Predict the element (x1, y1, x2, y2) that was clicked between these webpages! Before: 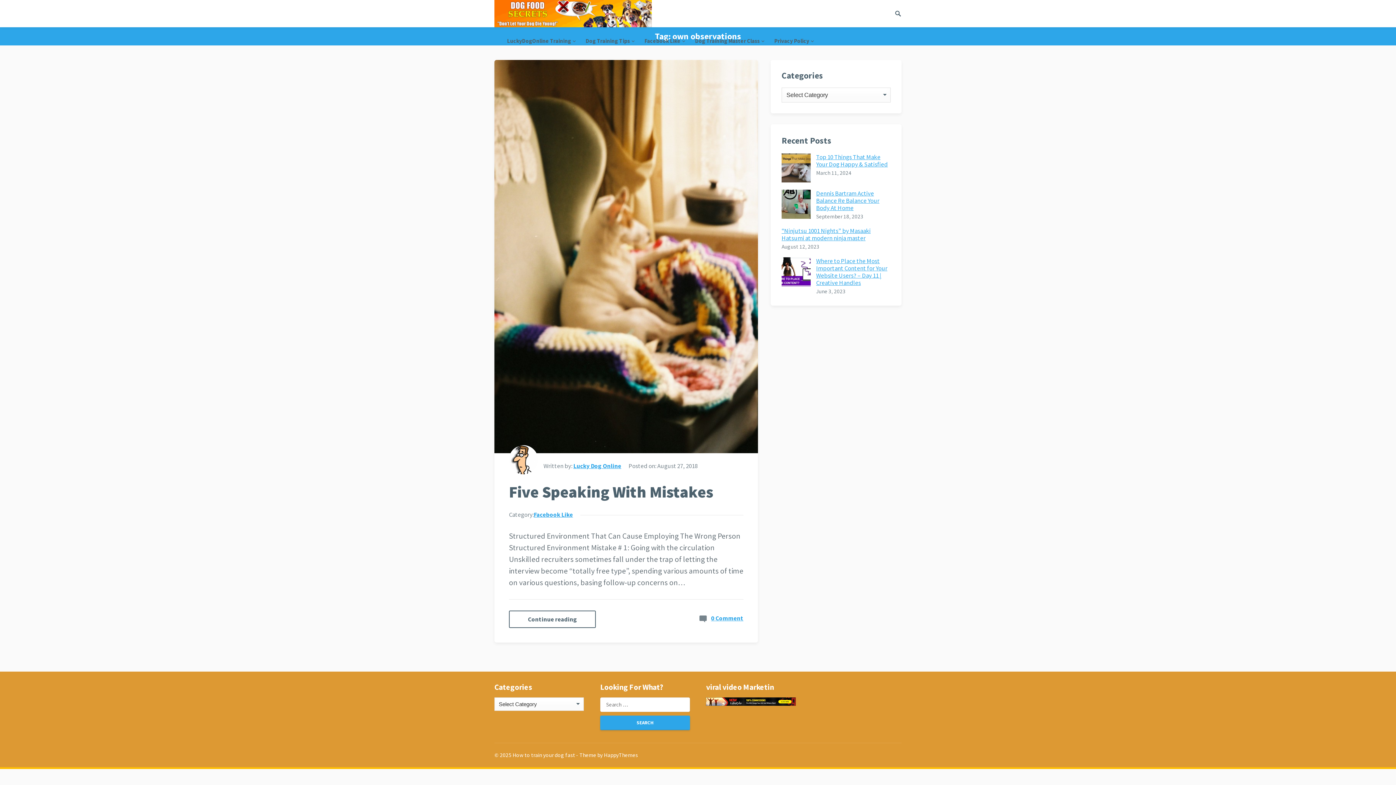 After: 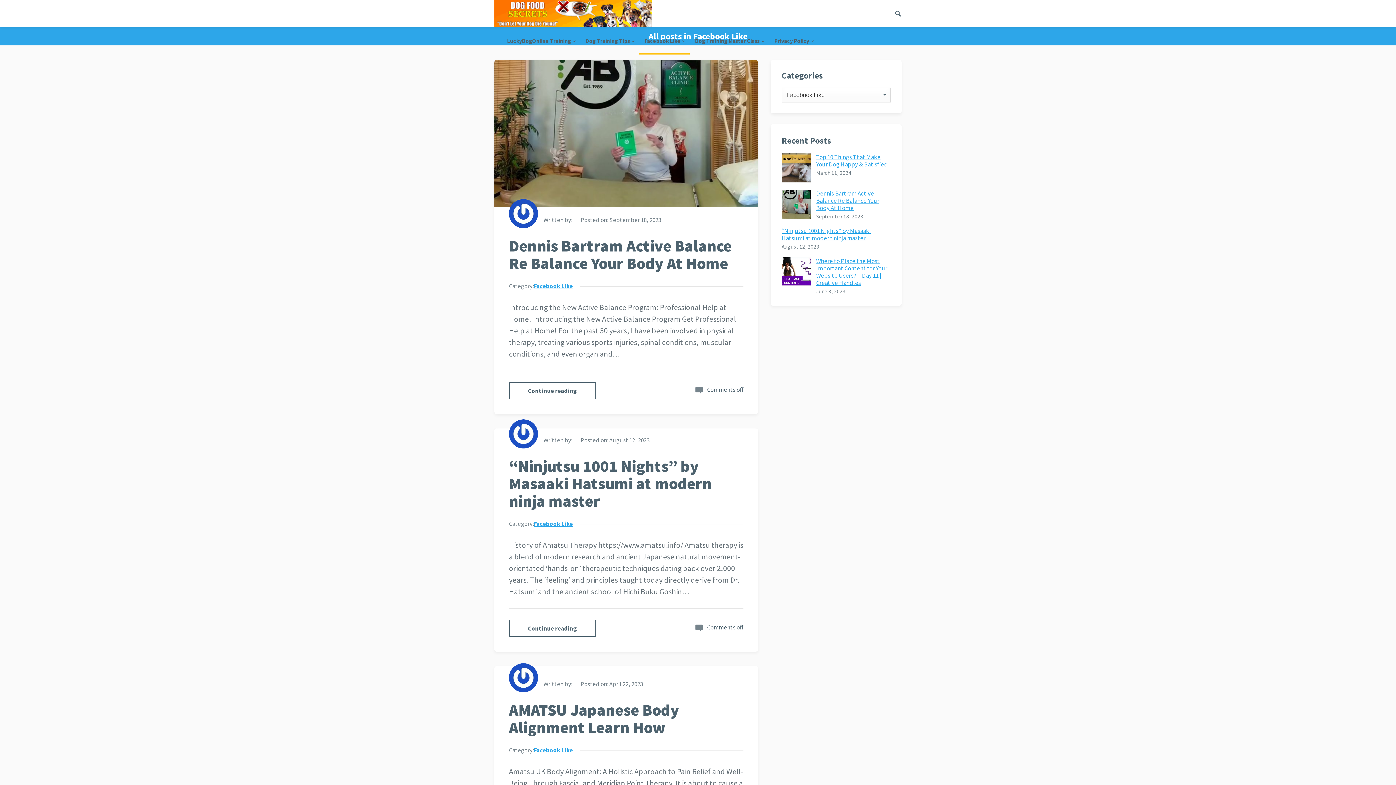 Action: bbox: (639, 27, 689, 54) label: Facebook Like